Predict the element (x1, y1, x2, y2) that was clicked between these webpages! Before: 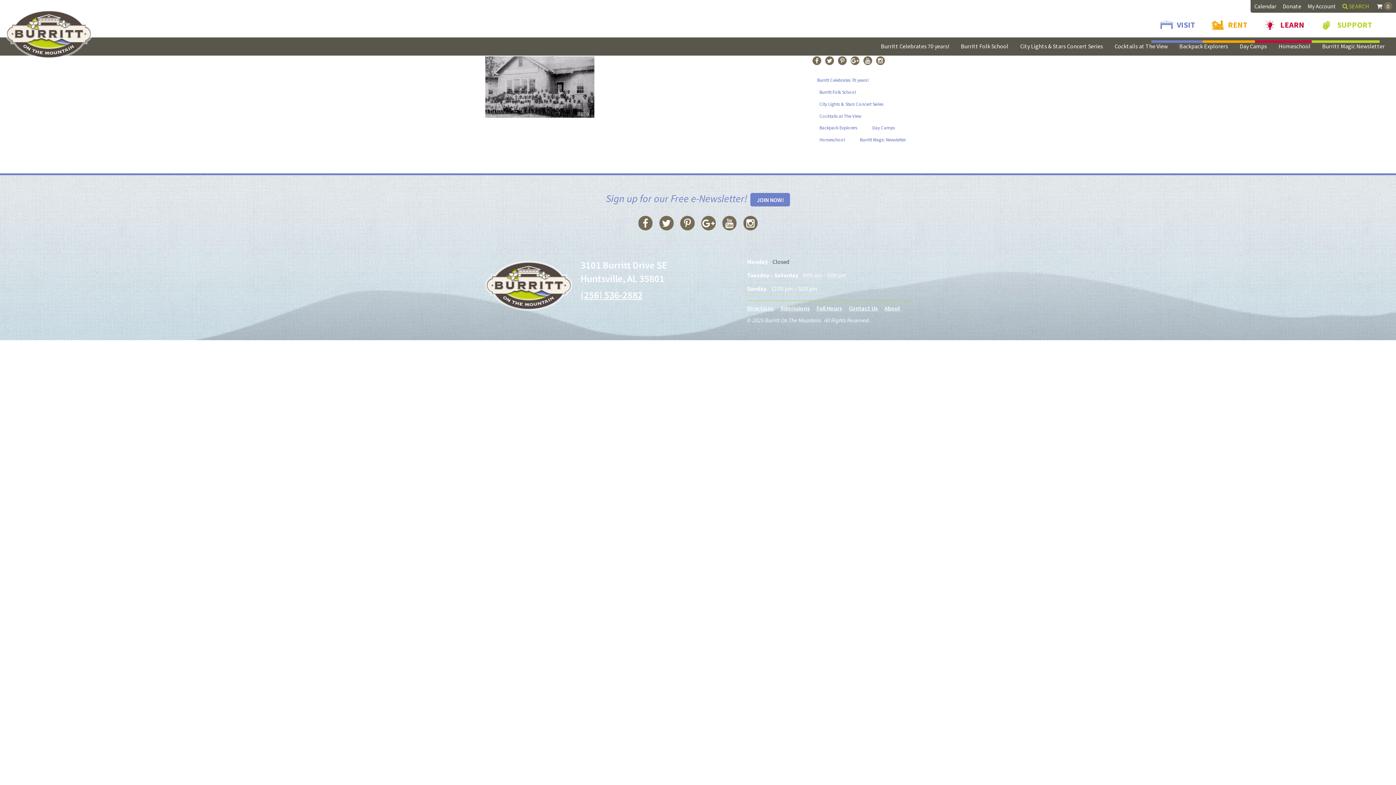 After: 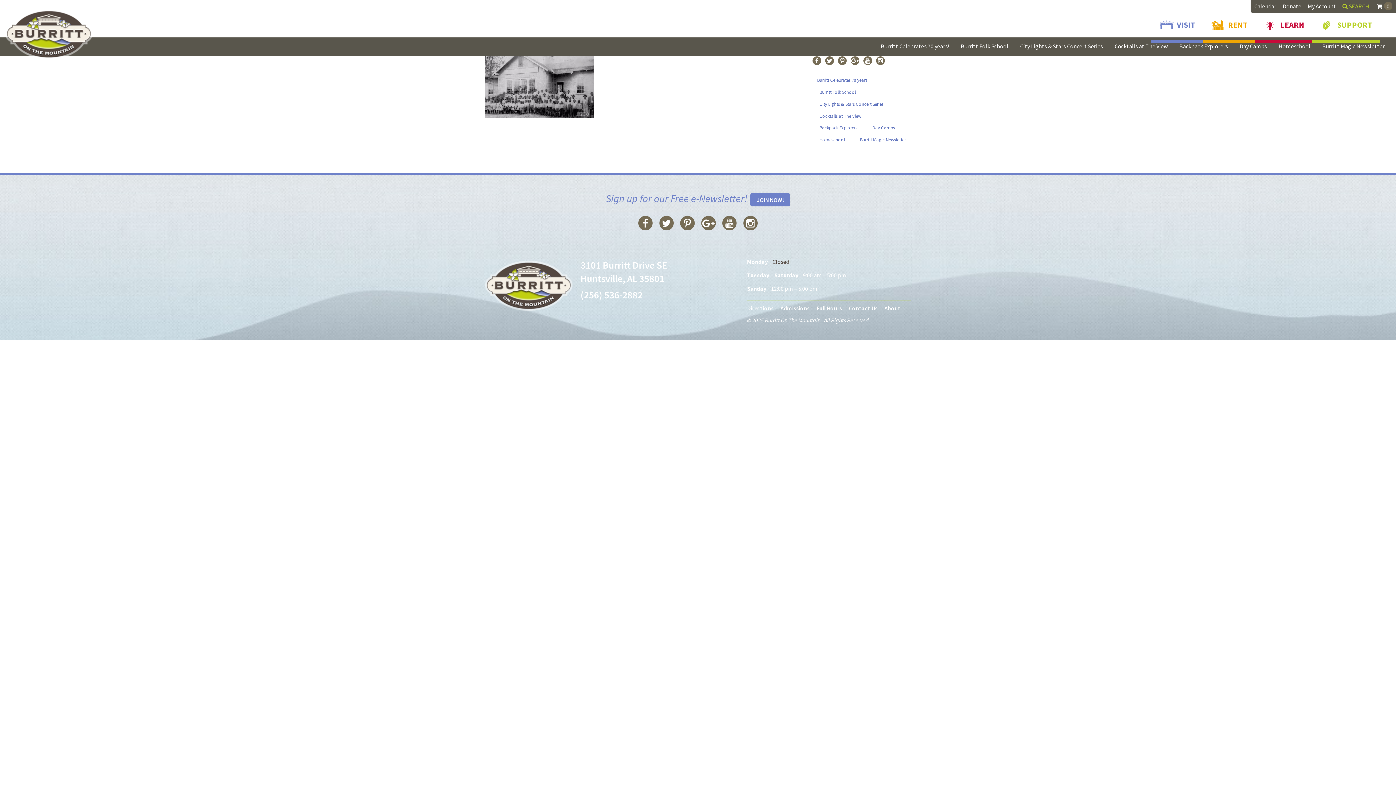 Action: label: (256) 536-2882 bbox: (580, 288, 642, 301)